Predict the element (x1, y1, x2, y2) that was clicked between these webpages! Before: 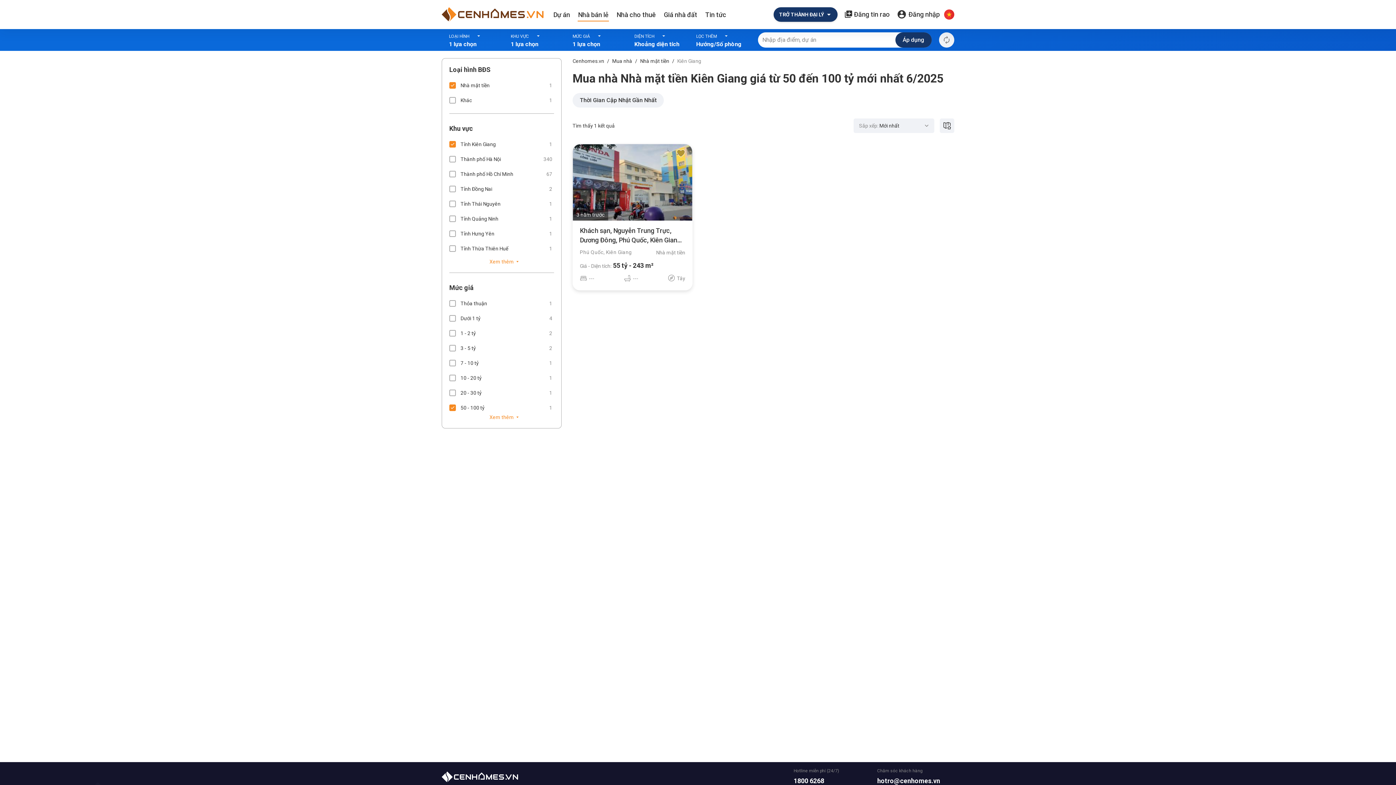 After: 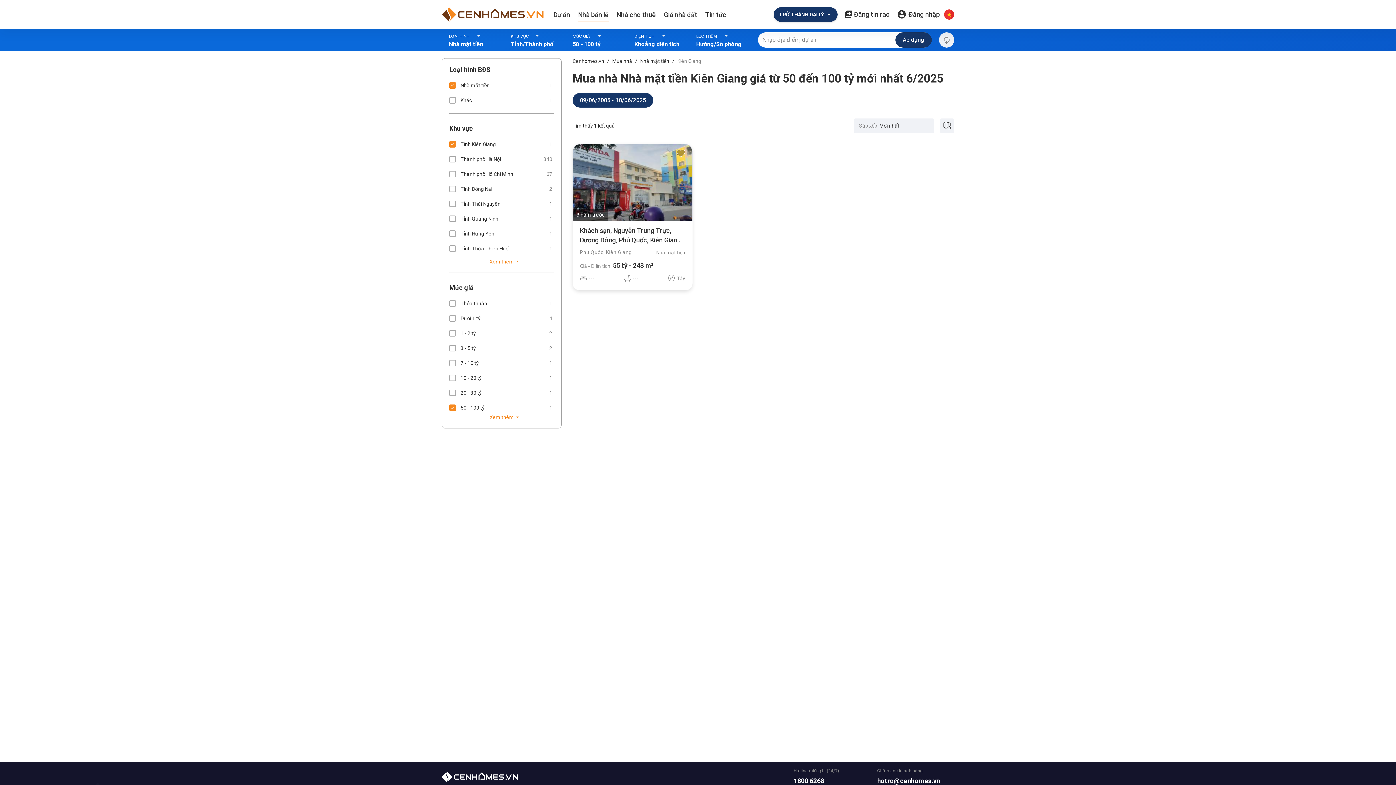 Action: bbox: (773, 7, 837, 21) label: TRỞ THÀNH ĐẠI LÝ